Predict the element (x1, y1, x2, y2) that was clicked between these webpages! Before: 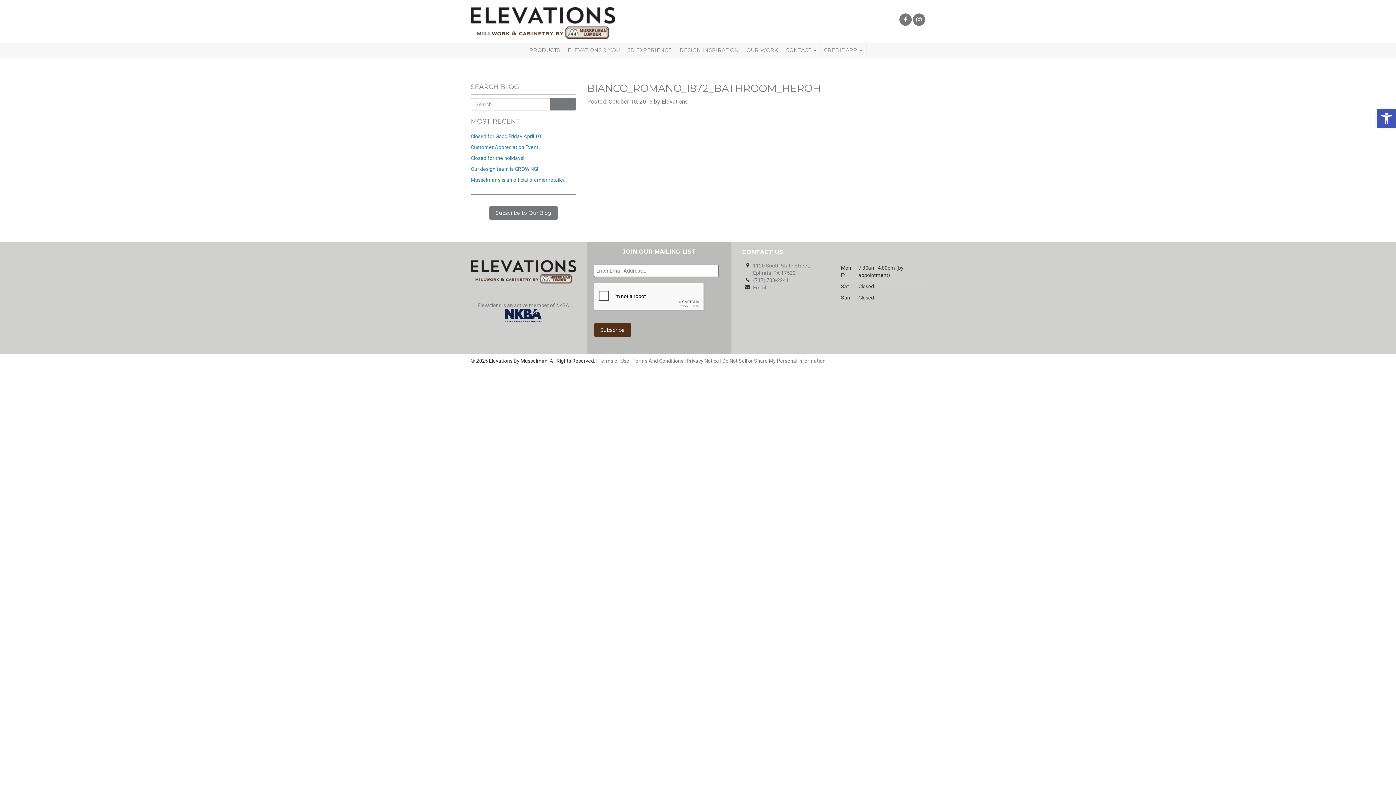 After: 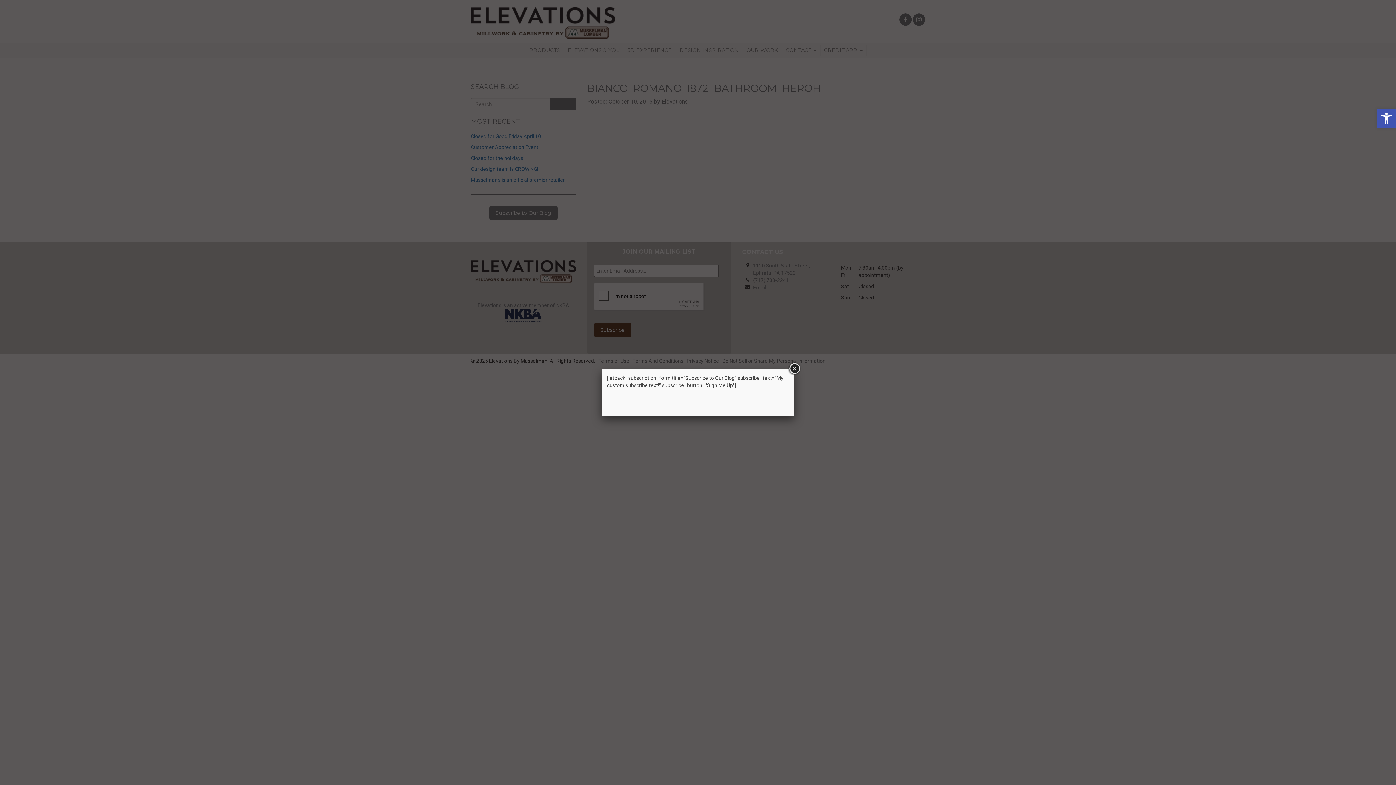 Action: bbox: (489, 205, 557, 220) label: Subscribe to Our Blog